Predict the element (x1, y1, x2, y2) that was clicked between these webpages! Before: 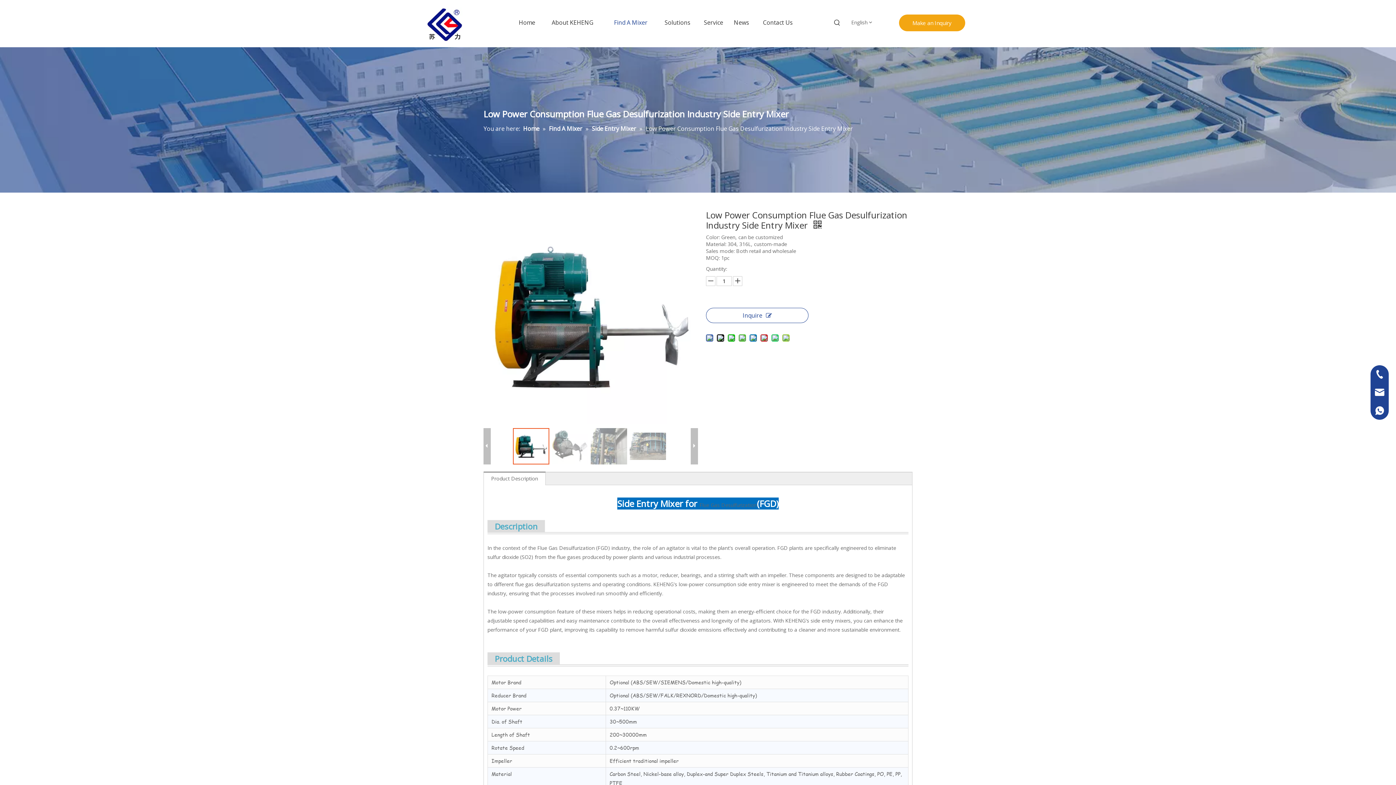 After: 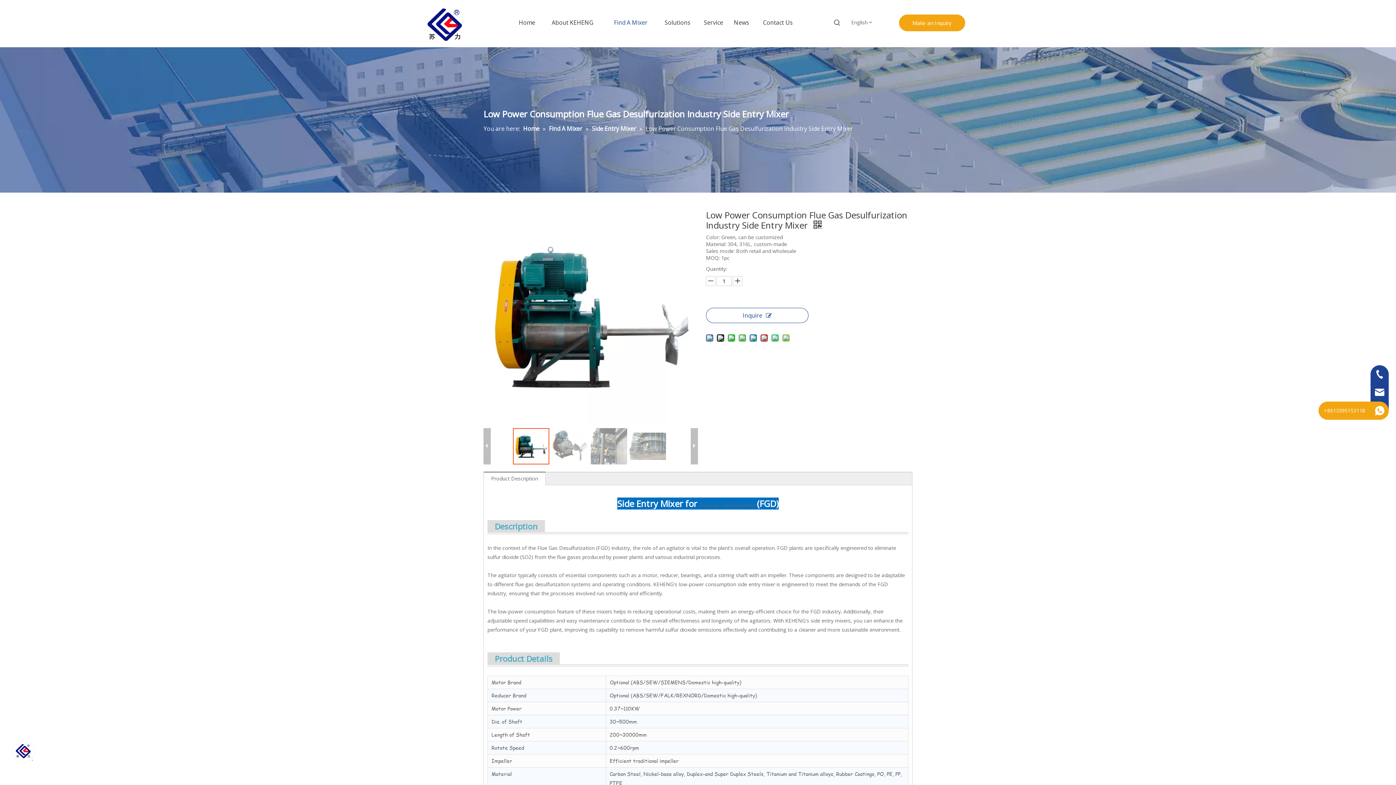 Action: bbox: (1370, 401, 1389, 420)